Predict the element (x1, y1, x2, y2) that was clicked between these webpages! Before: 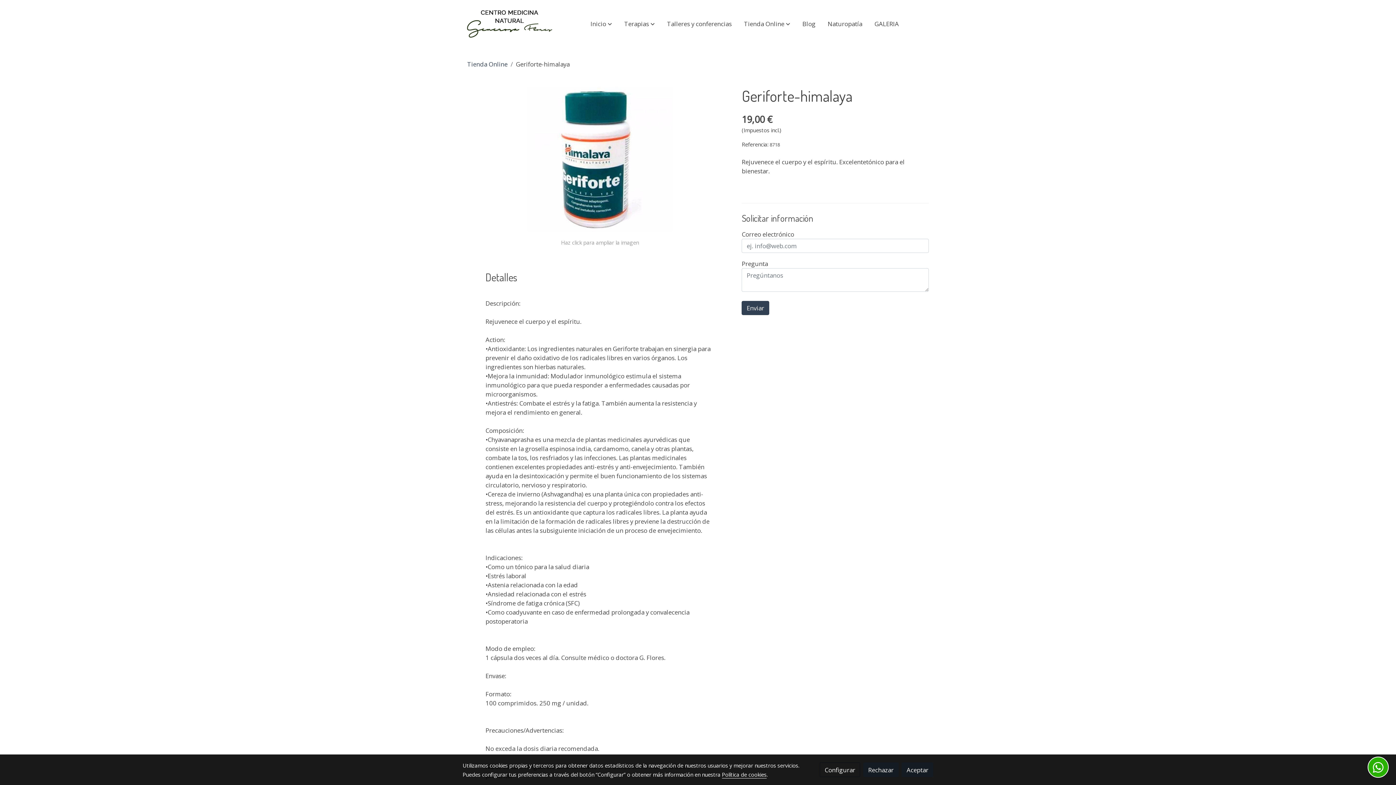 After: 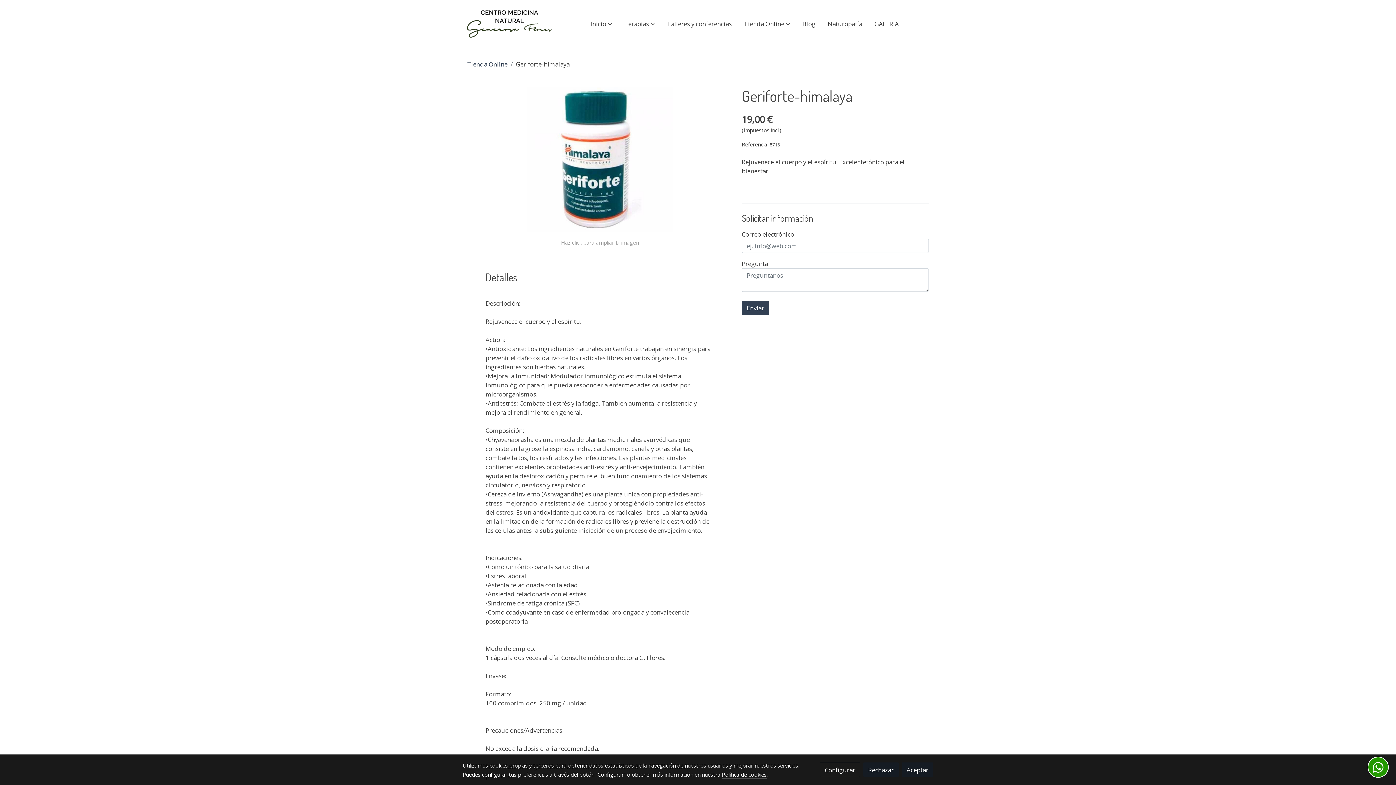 Action: bbox: (1368, 757, 1389, 778) label: link whatsapp